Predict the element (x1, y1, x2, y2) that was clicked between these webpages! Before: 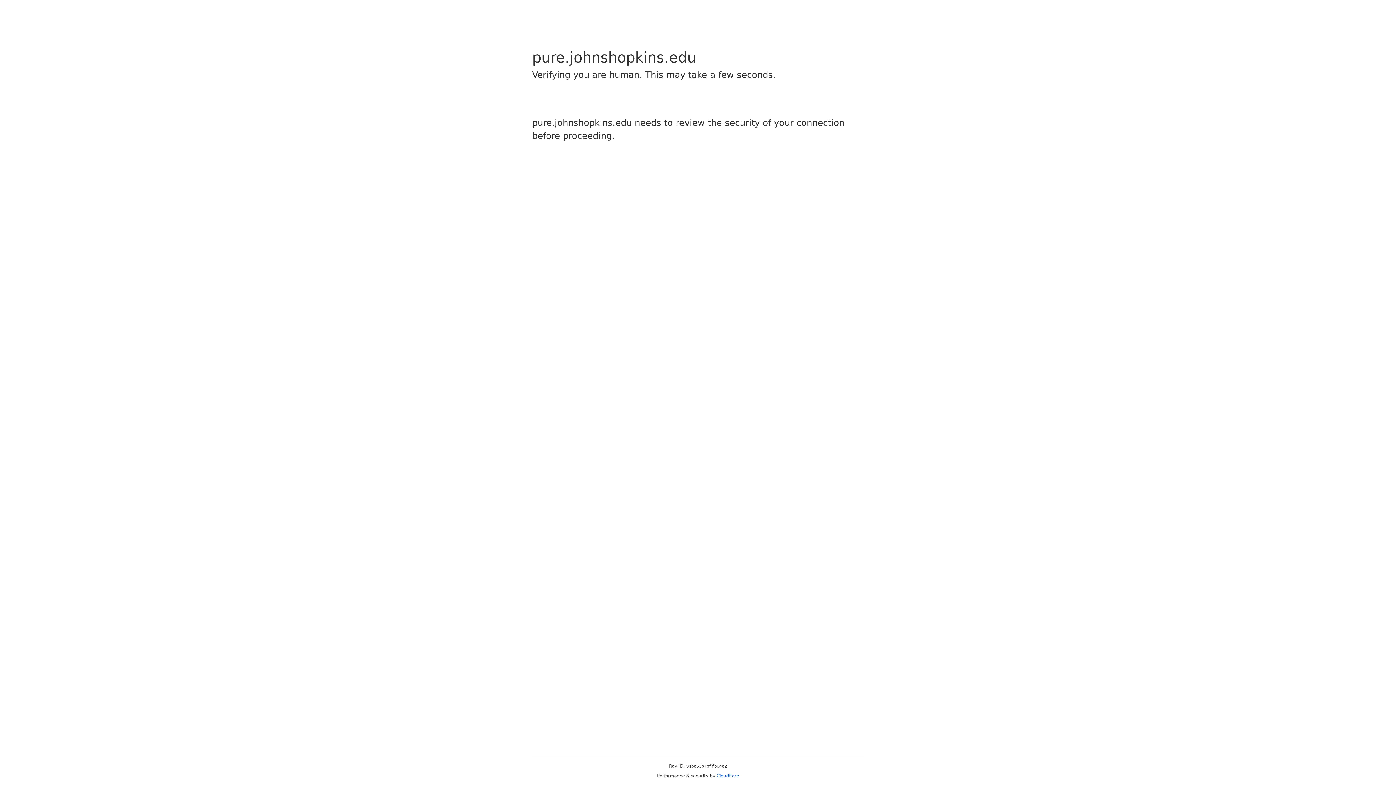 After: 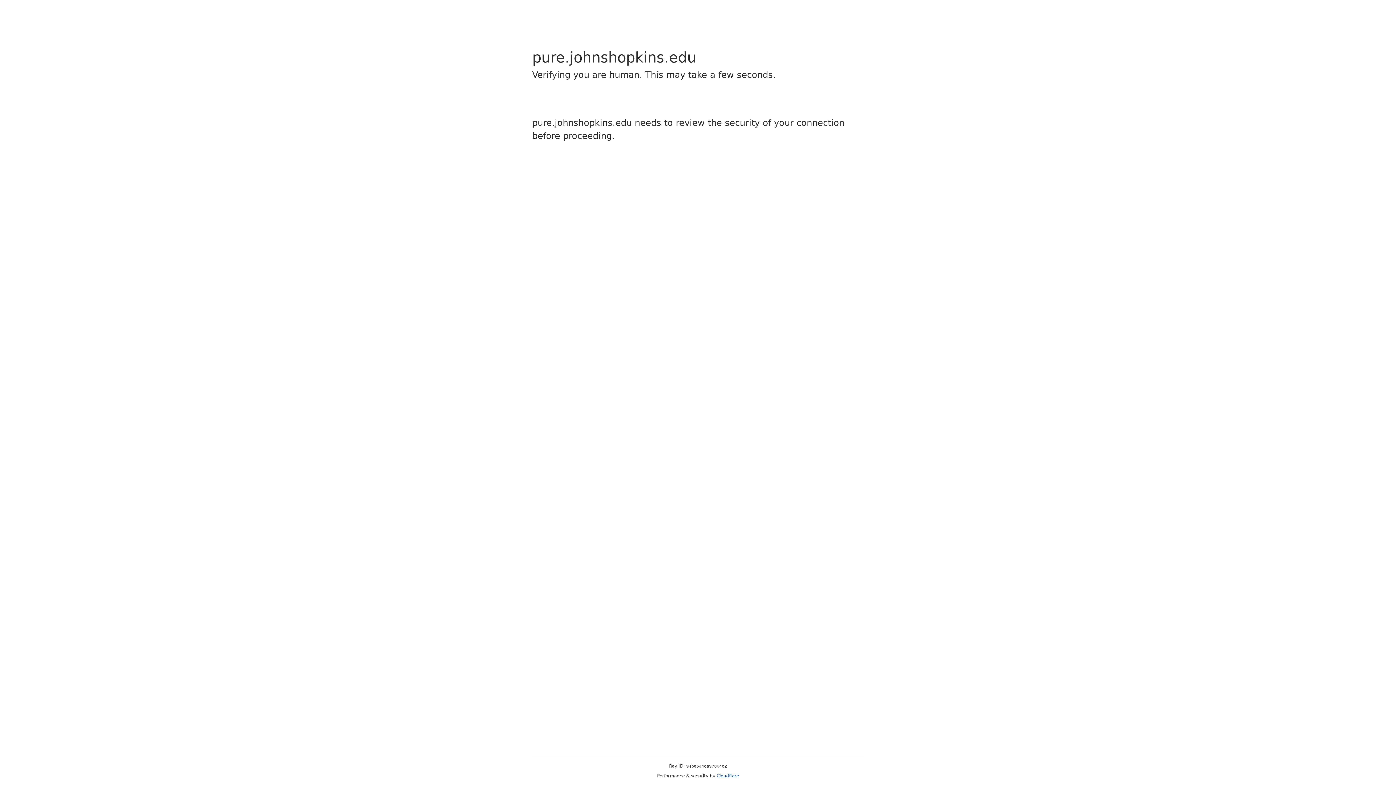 Action: label: Cloudflare bbox: (716, 773, 739, 778)